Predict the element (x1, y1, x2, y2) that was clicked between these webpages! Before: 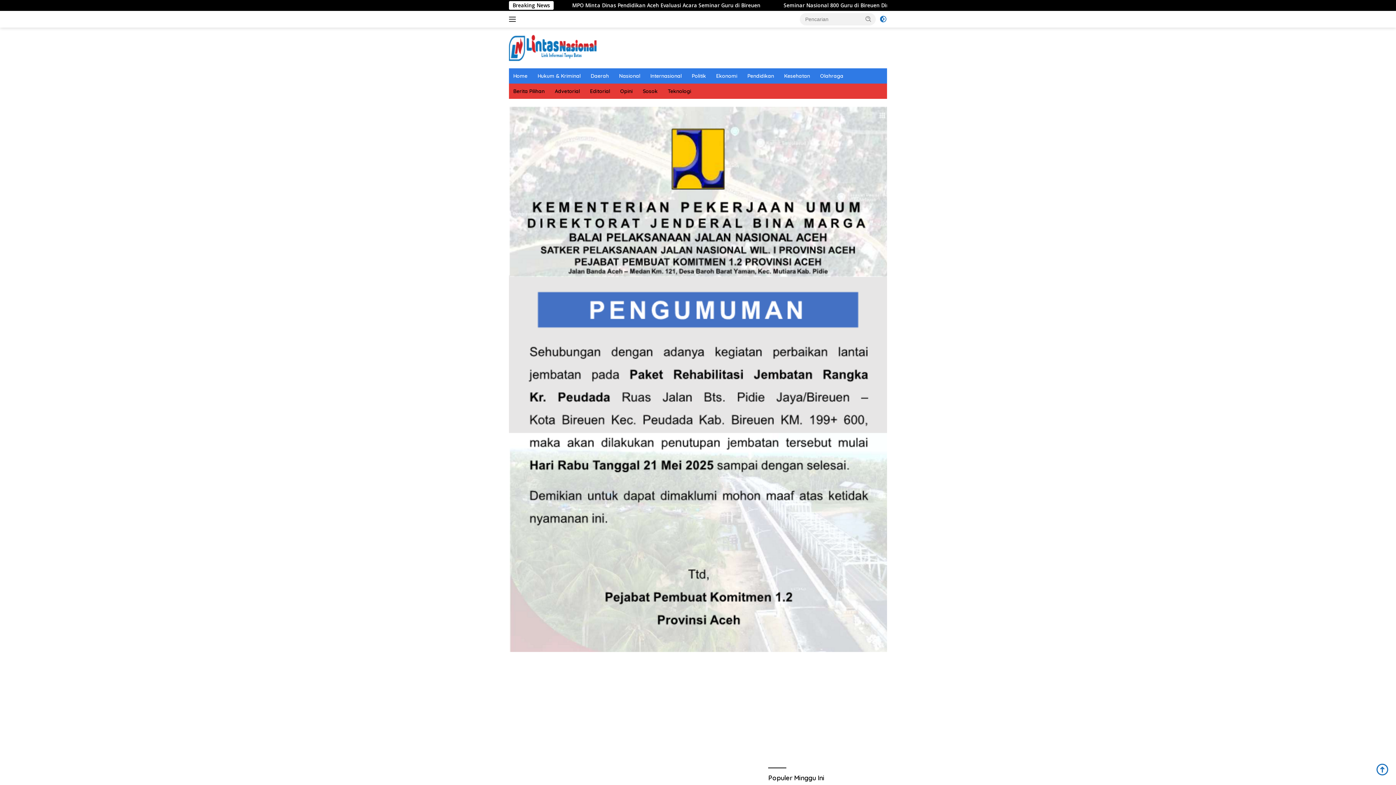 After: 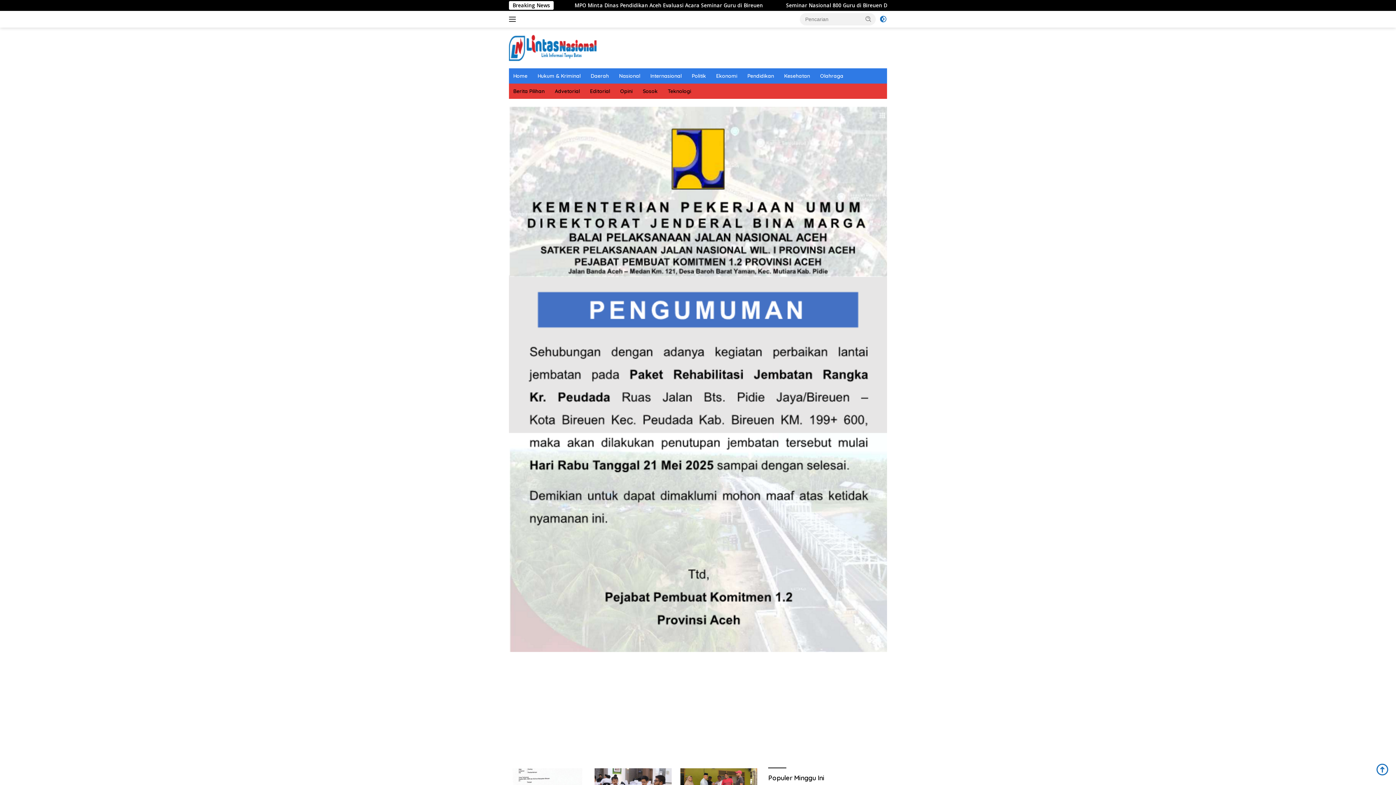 Action: bbox: (509, 68, 532, 83) label: Home